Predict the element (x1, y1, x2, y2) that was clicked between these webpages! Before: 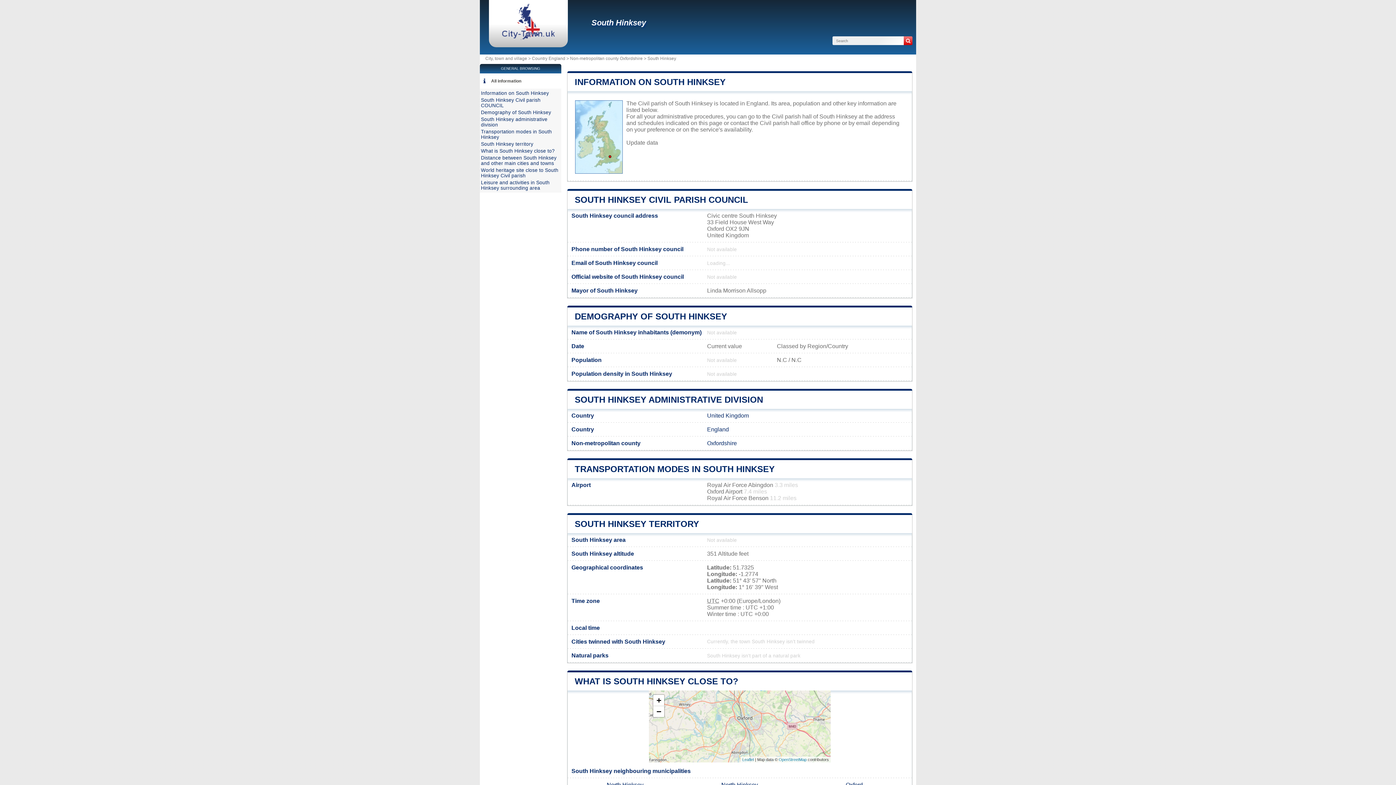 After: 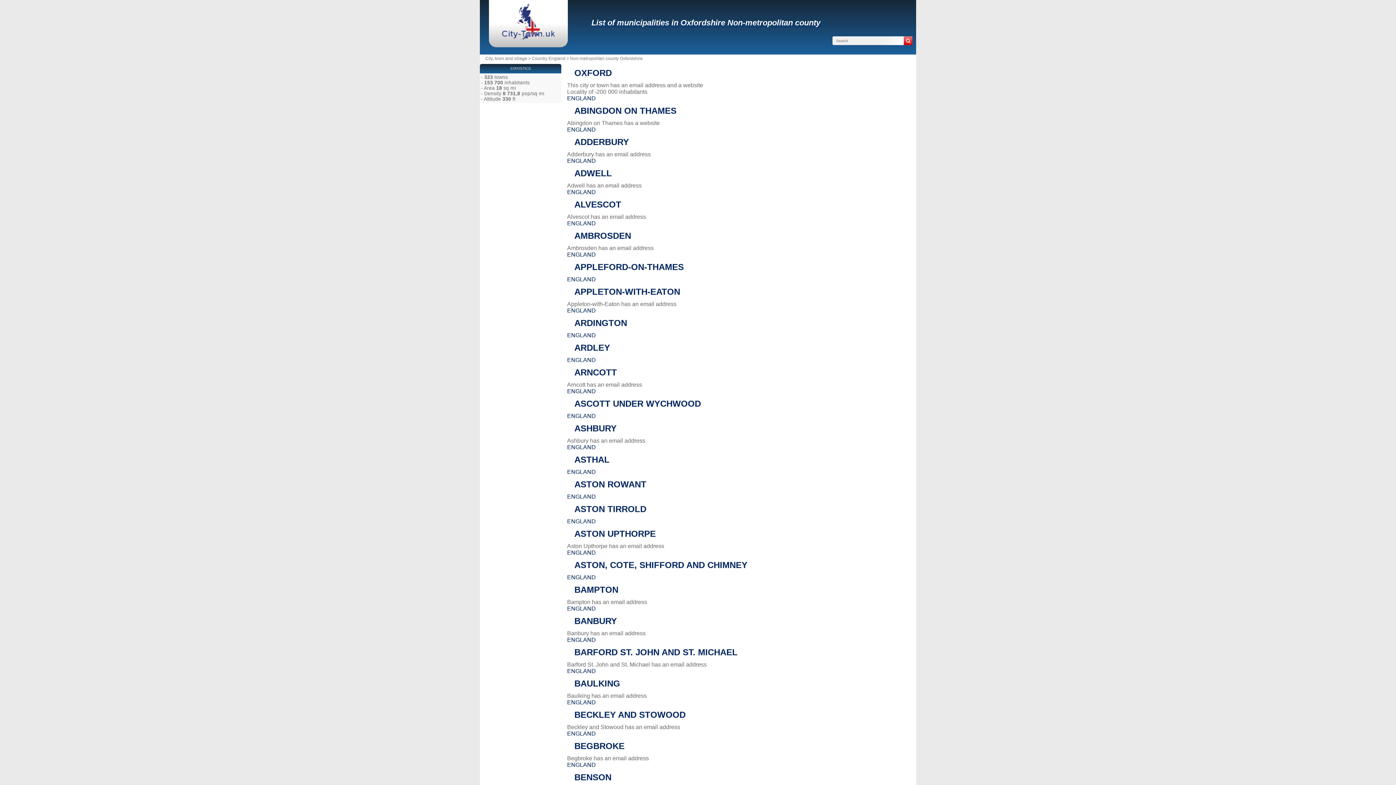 Action: label: Oxfordshire bbox: (707, 440, 737, 446)